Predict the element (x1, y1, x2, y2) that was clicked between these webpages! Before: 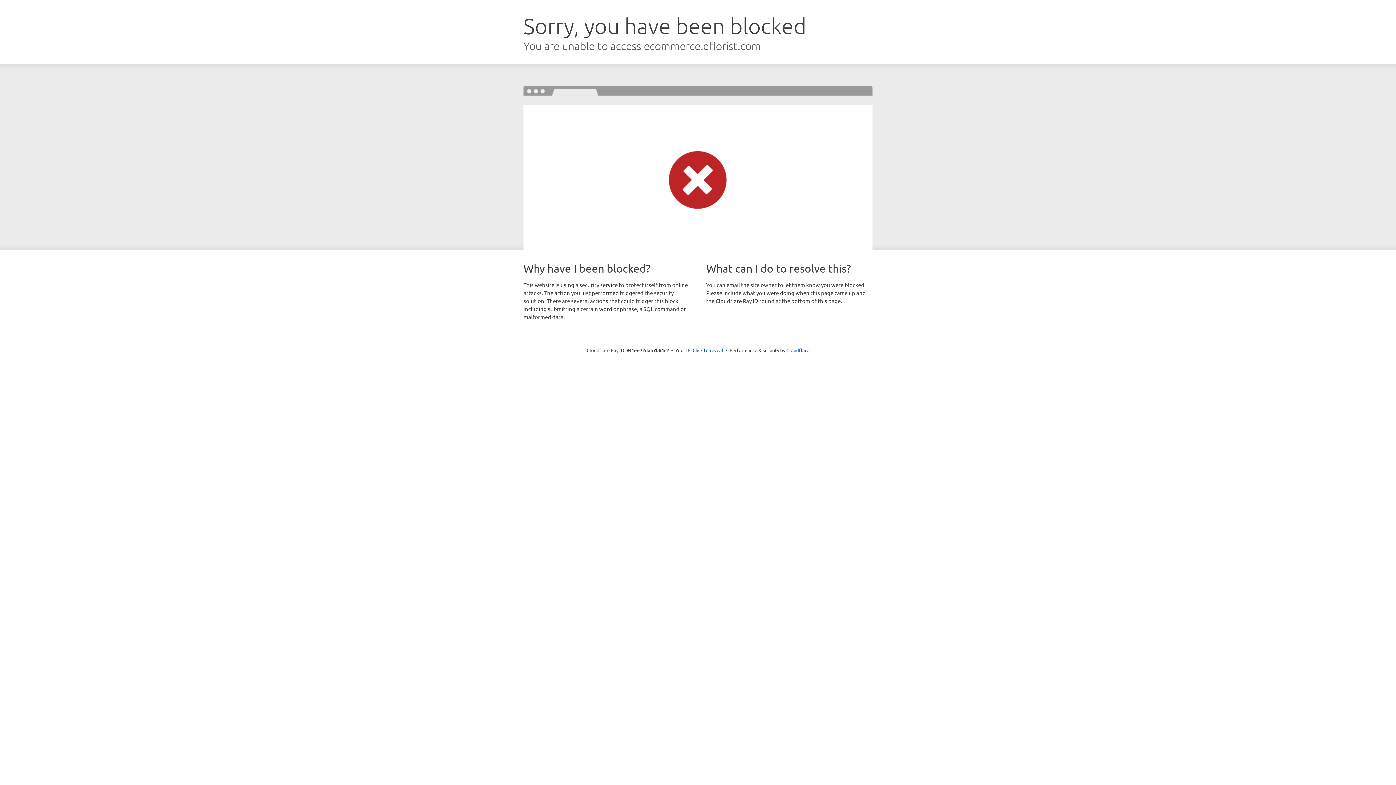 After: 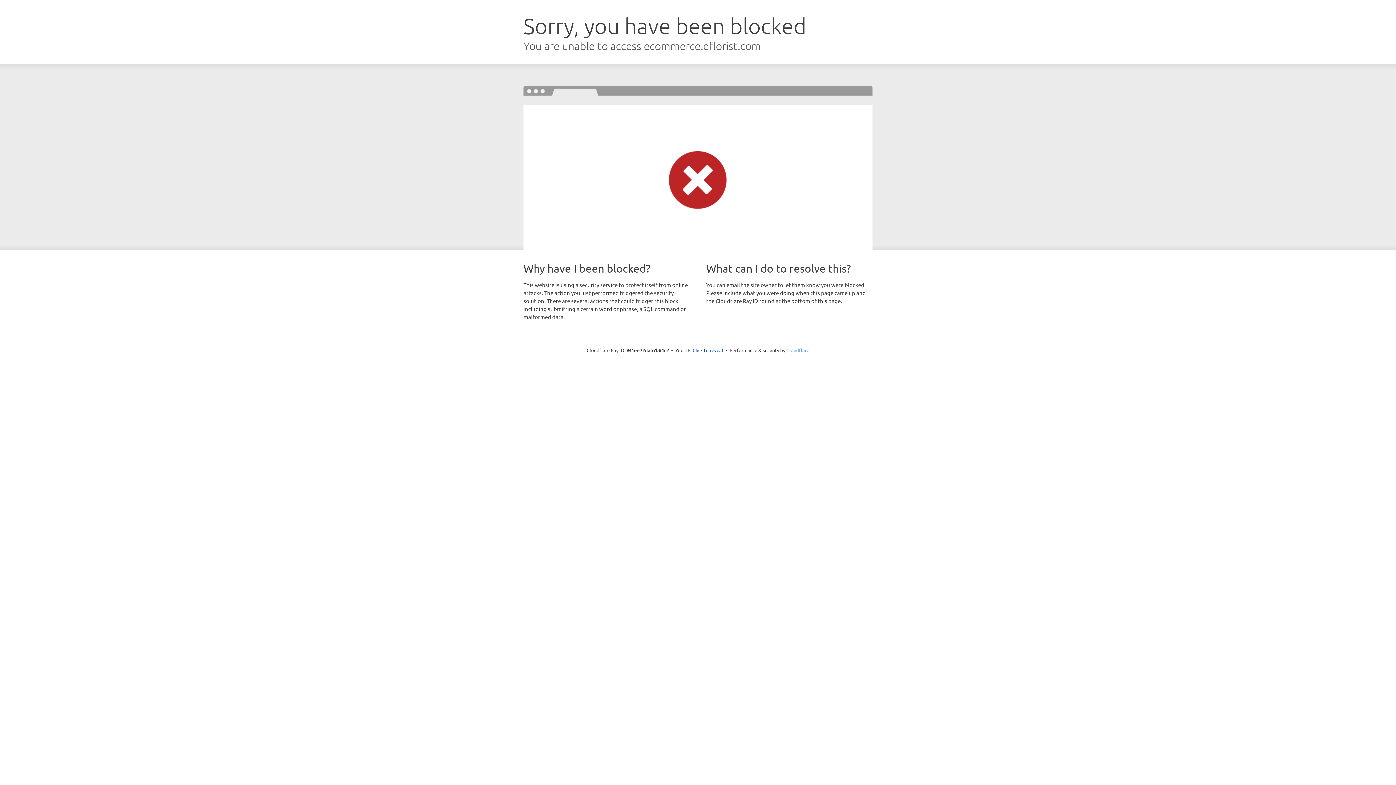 Action: label: Cloudflare bbox: (786, 347, 809, 353)